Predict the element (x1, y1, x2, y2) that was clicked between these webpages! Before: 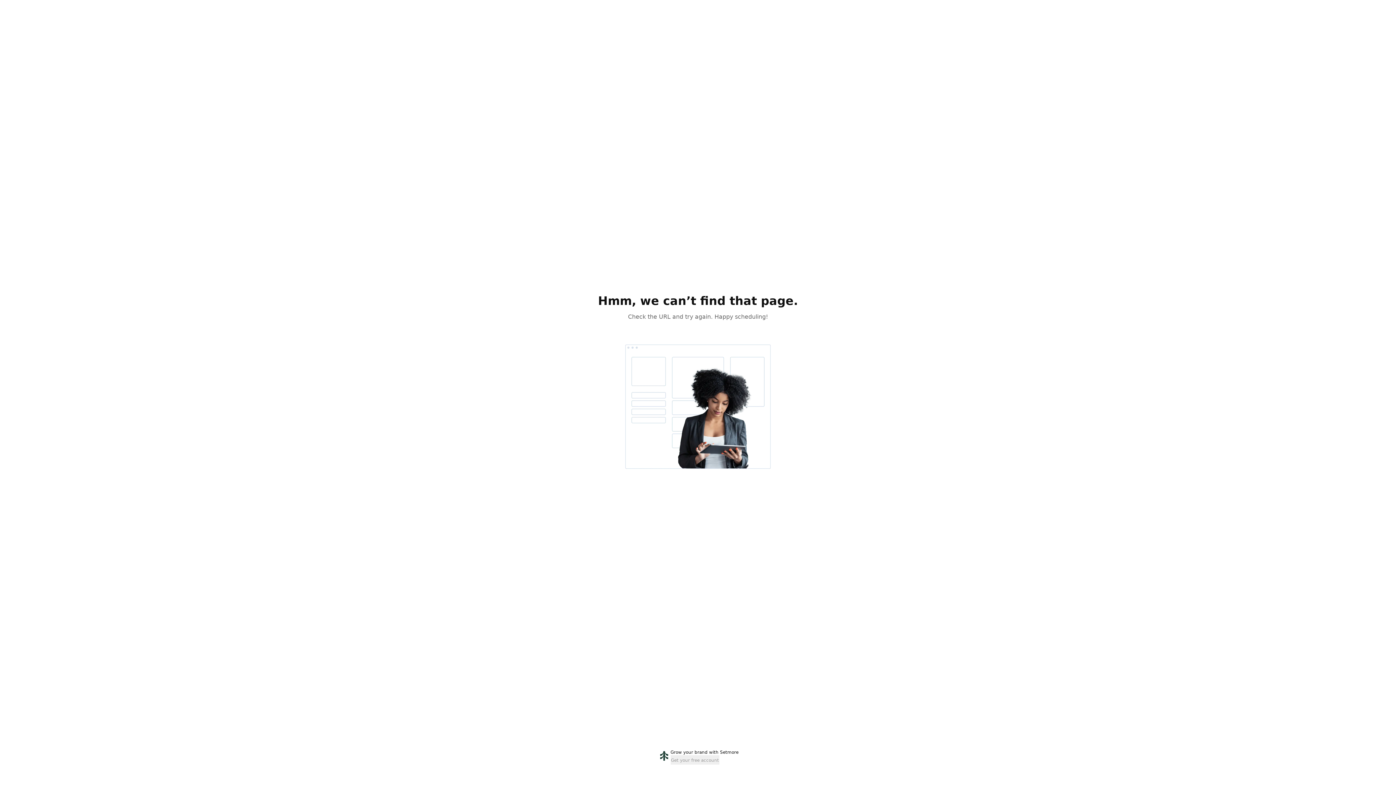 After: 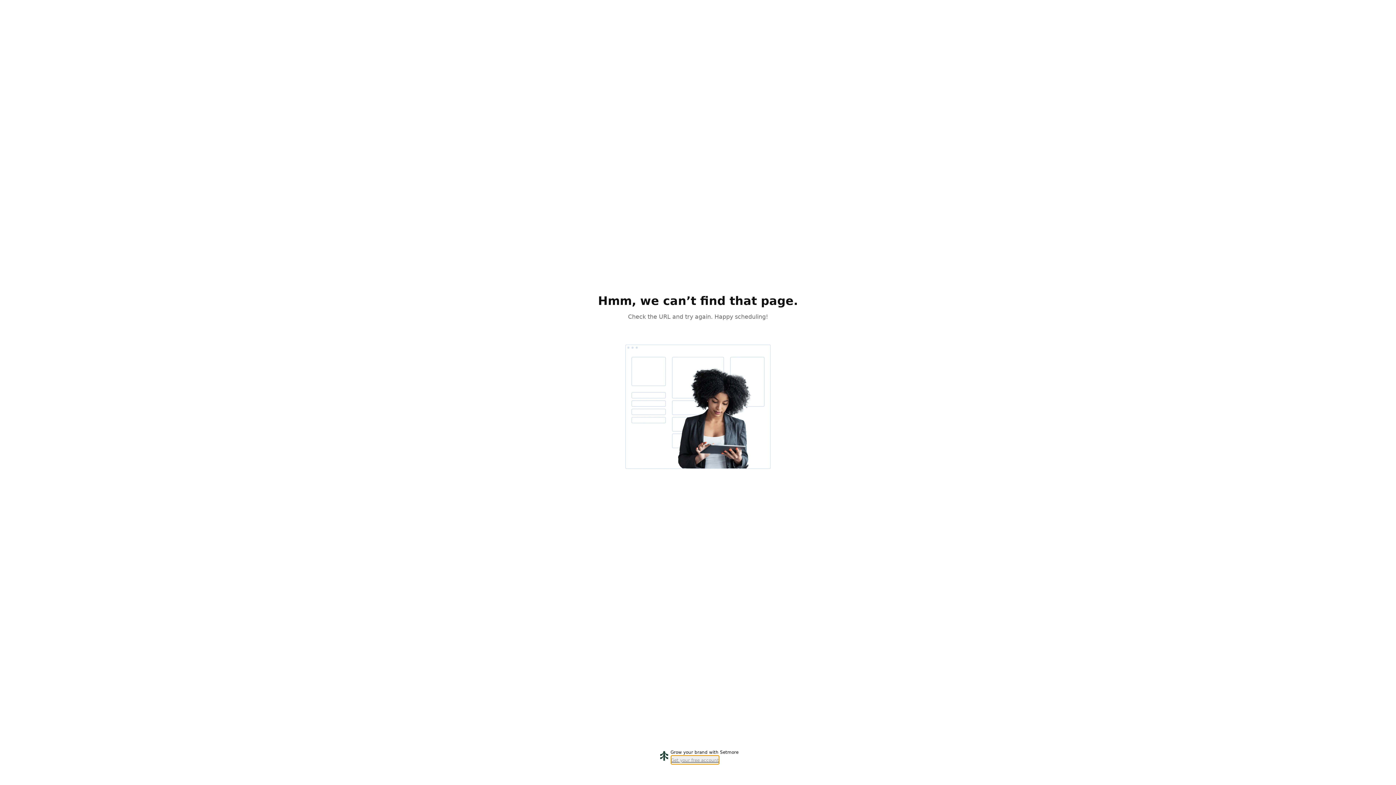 Action: label: Get your free account bbox: (670, 755, 719, 765)